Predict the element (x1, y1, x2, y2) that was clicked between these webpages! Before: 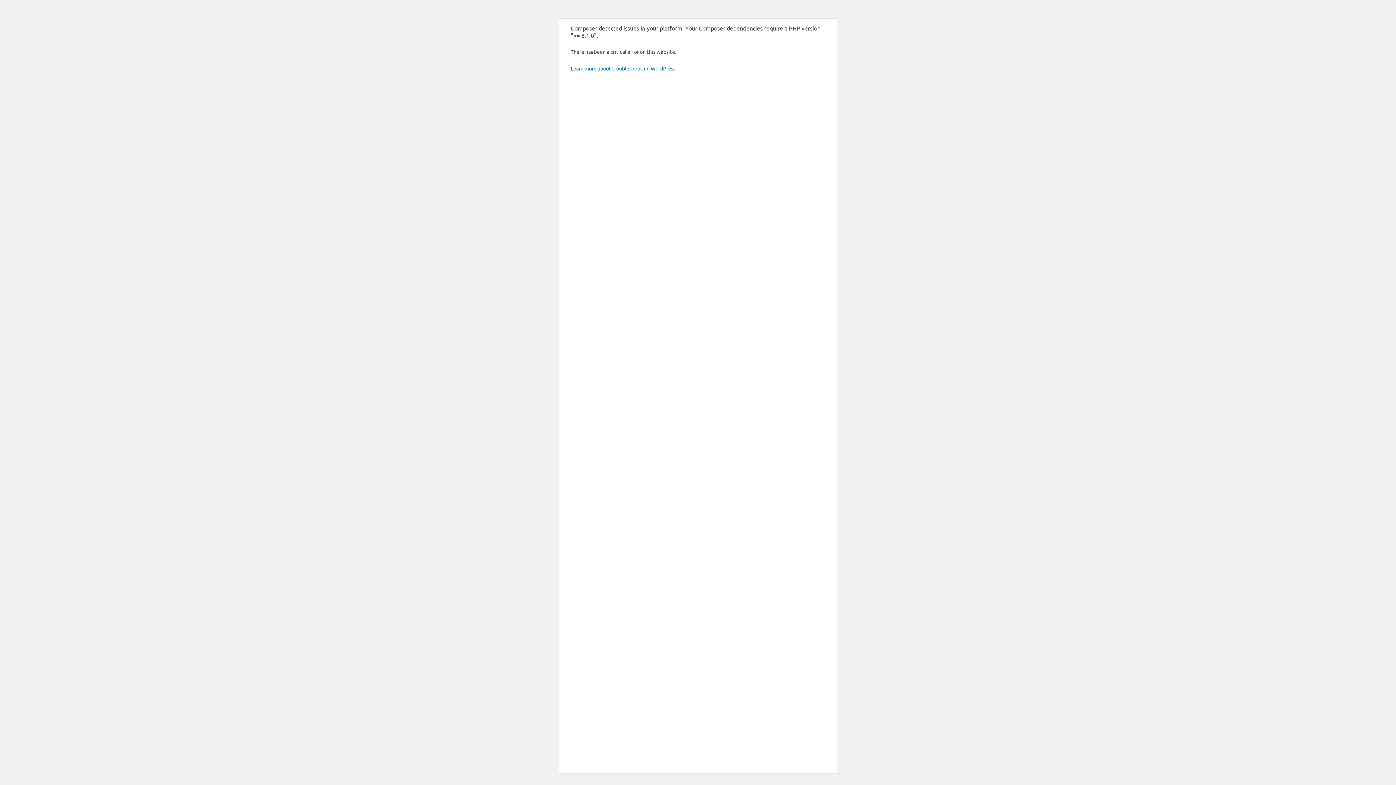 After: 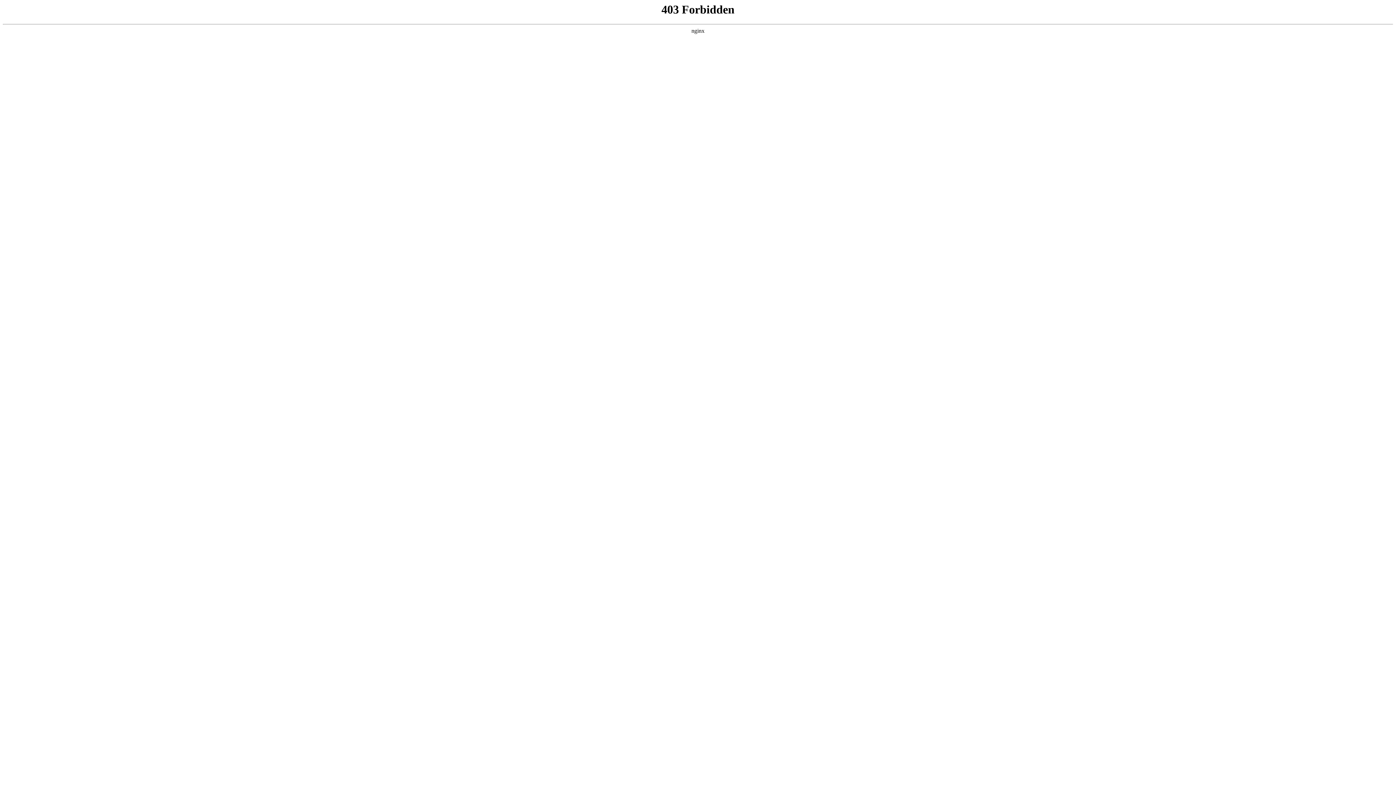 Action: bbox: (570, 65, 676, 71) label: Learn more about troubleshooting WordPress.